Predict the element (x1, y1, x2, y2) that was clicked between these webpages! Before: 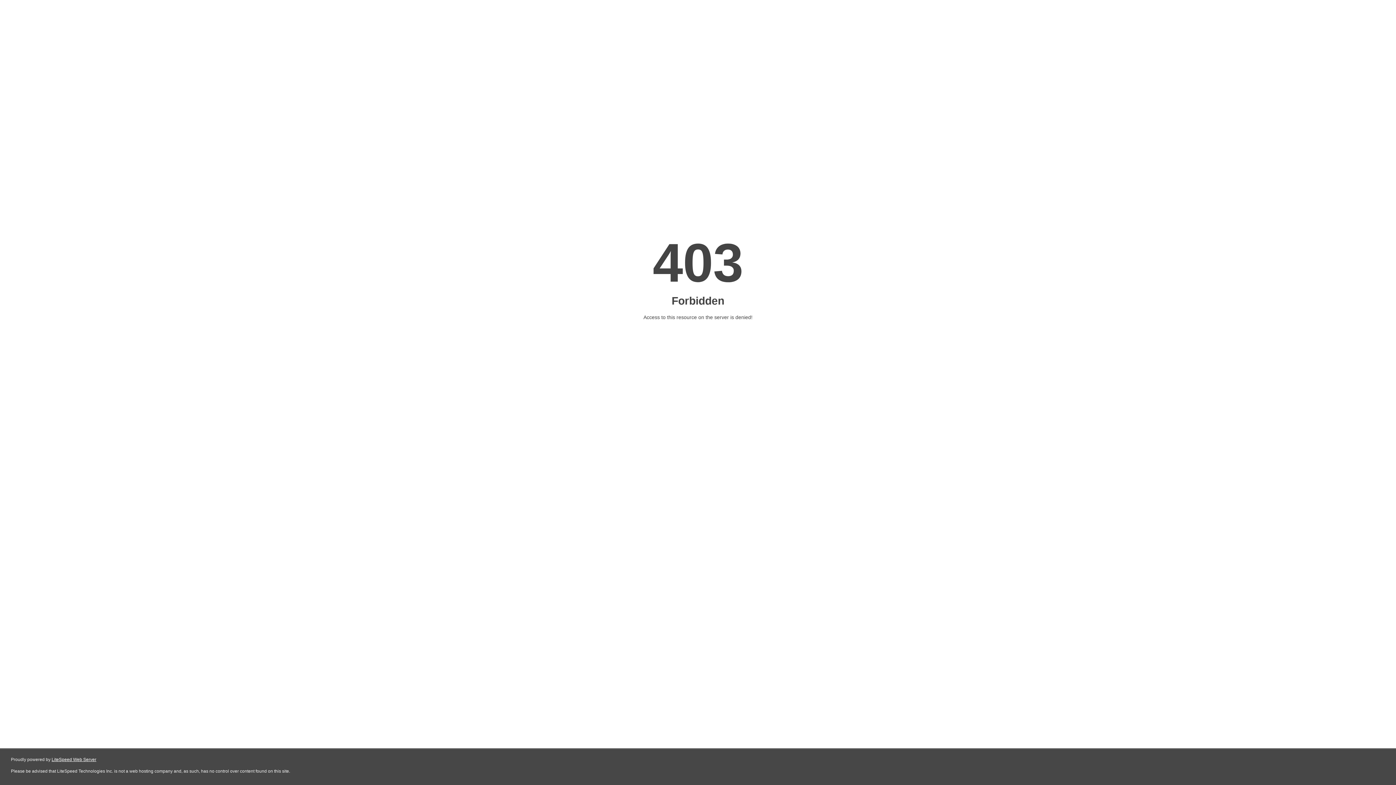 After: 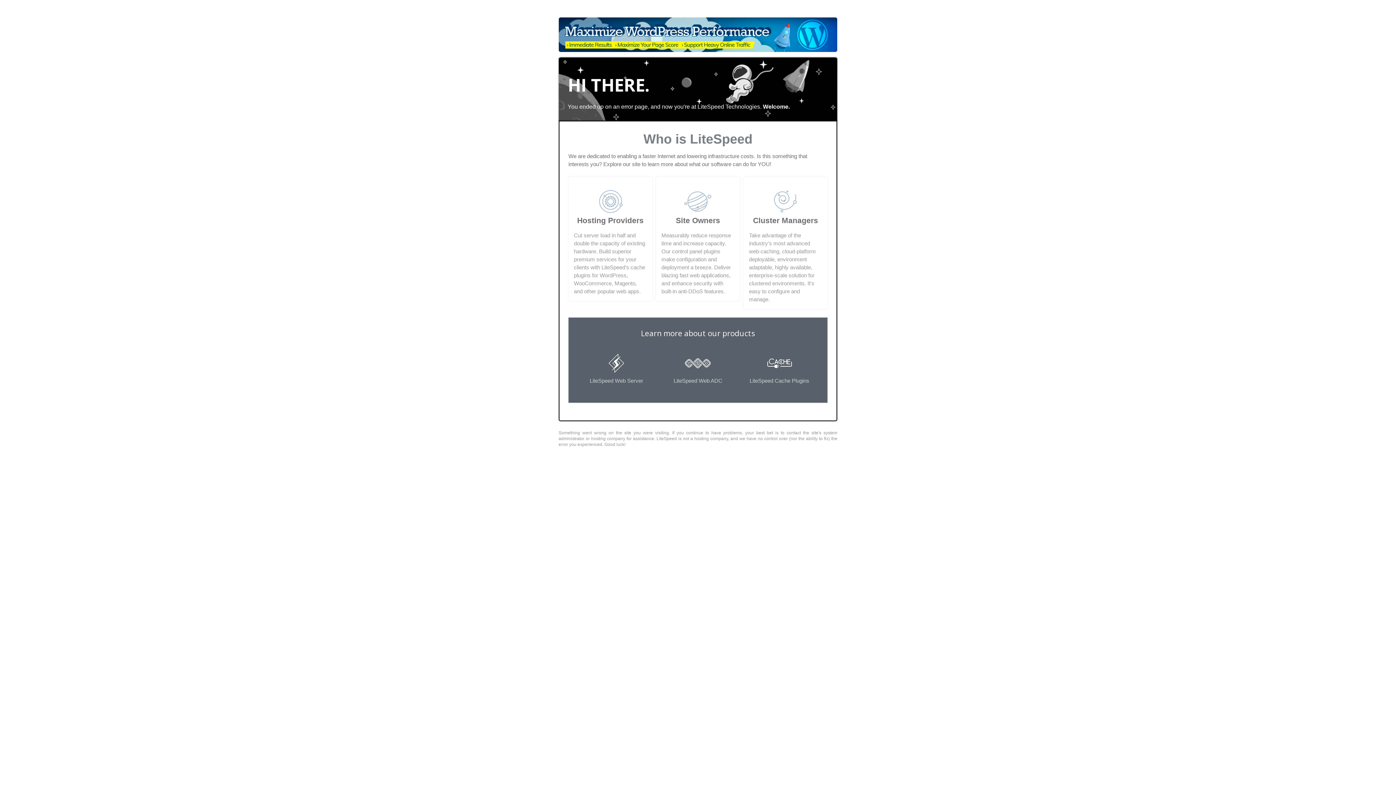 Action: label: LiteSpeed Web Server bbox: (51, 757, 96, 762)